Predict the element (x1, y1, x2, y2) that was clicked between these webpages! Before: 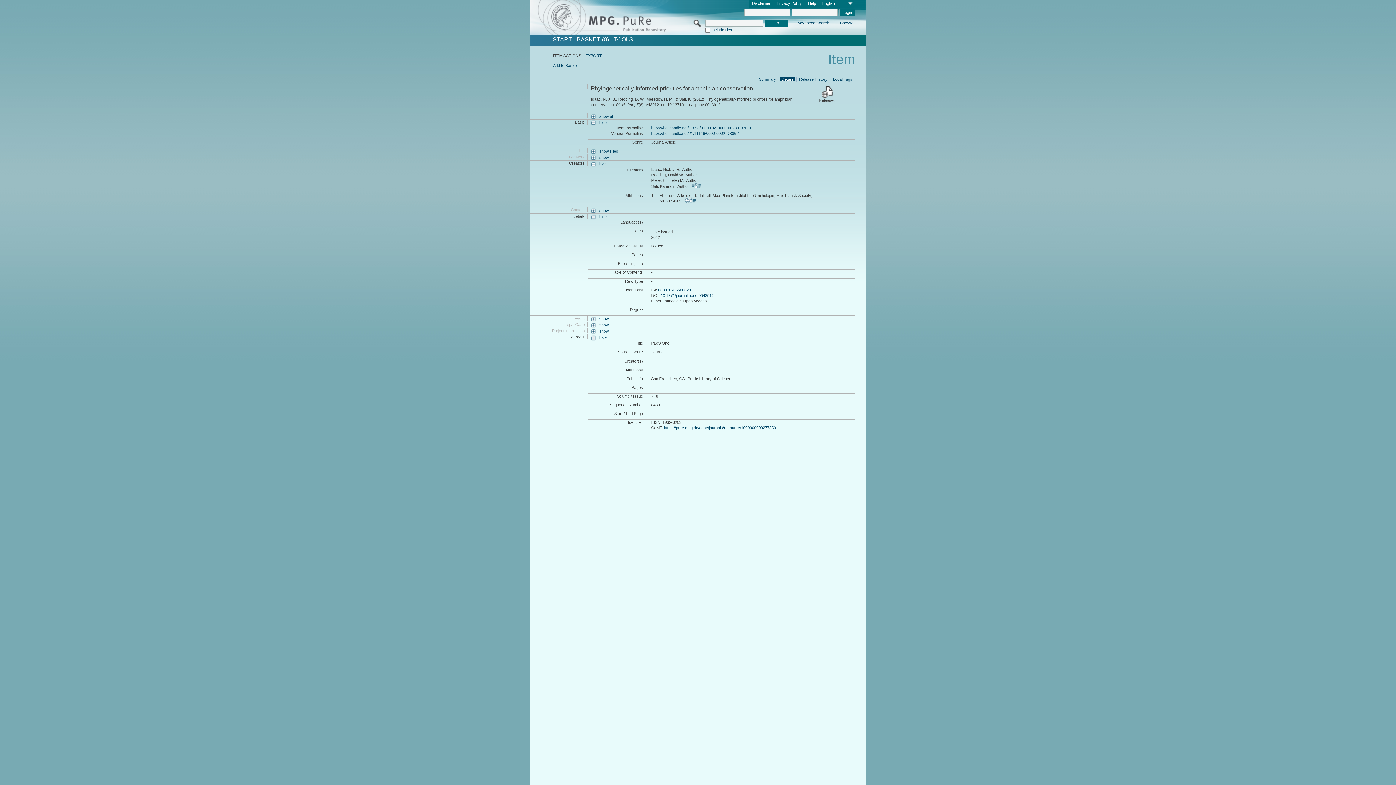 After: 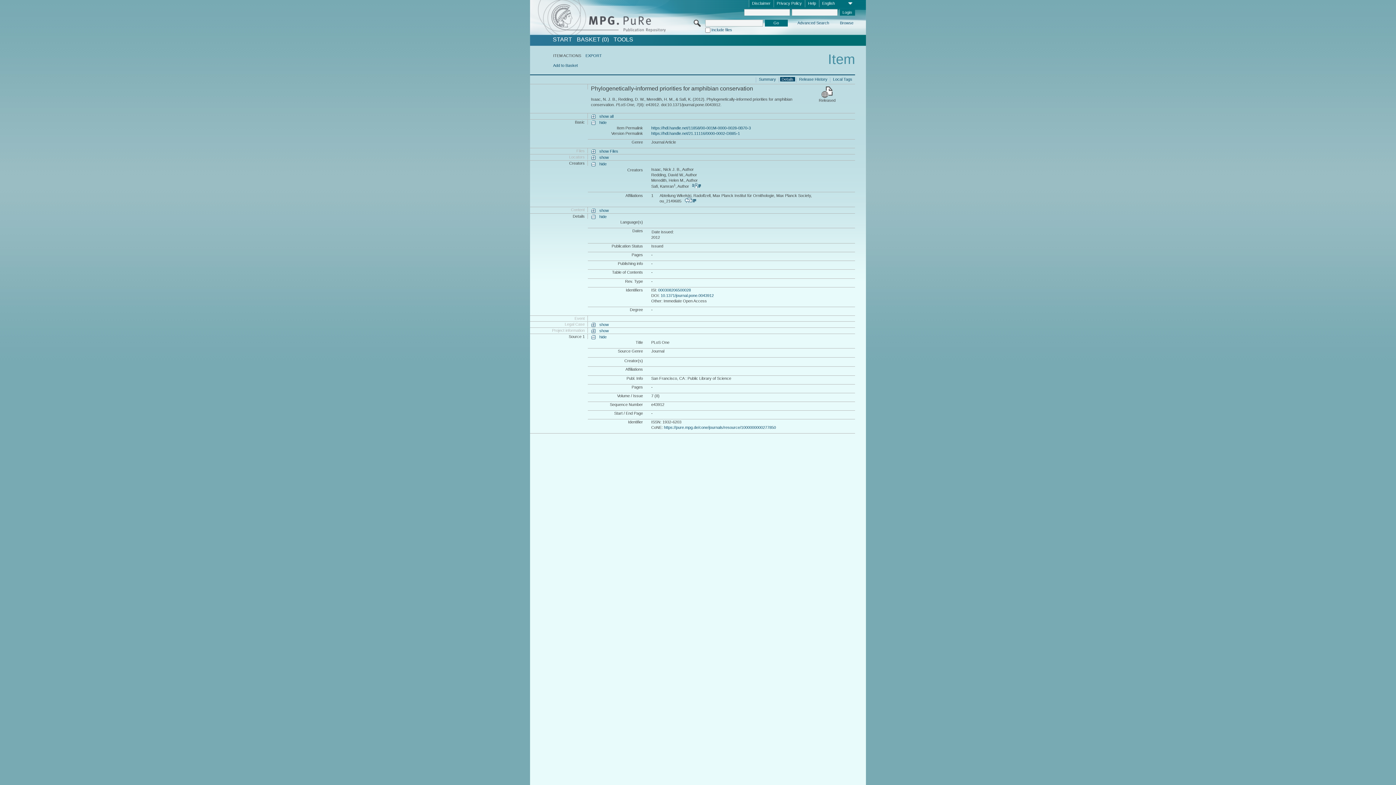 Action: bbox: (591, 316, 608, 321) label: show